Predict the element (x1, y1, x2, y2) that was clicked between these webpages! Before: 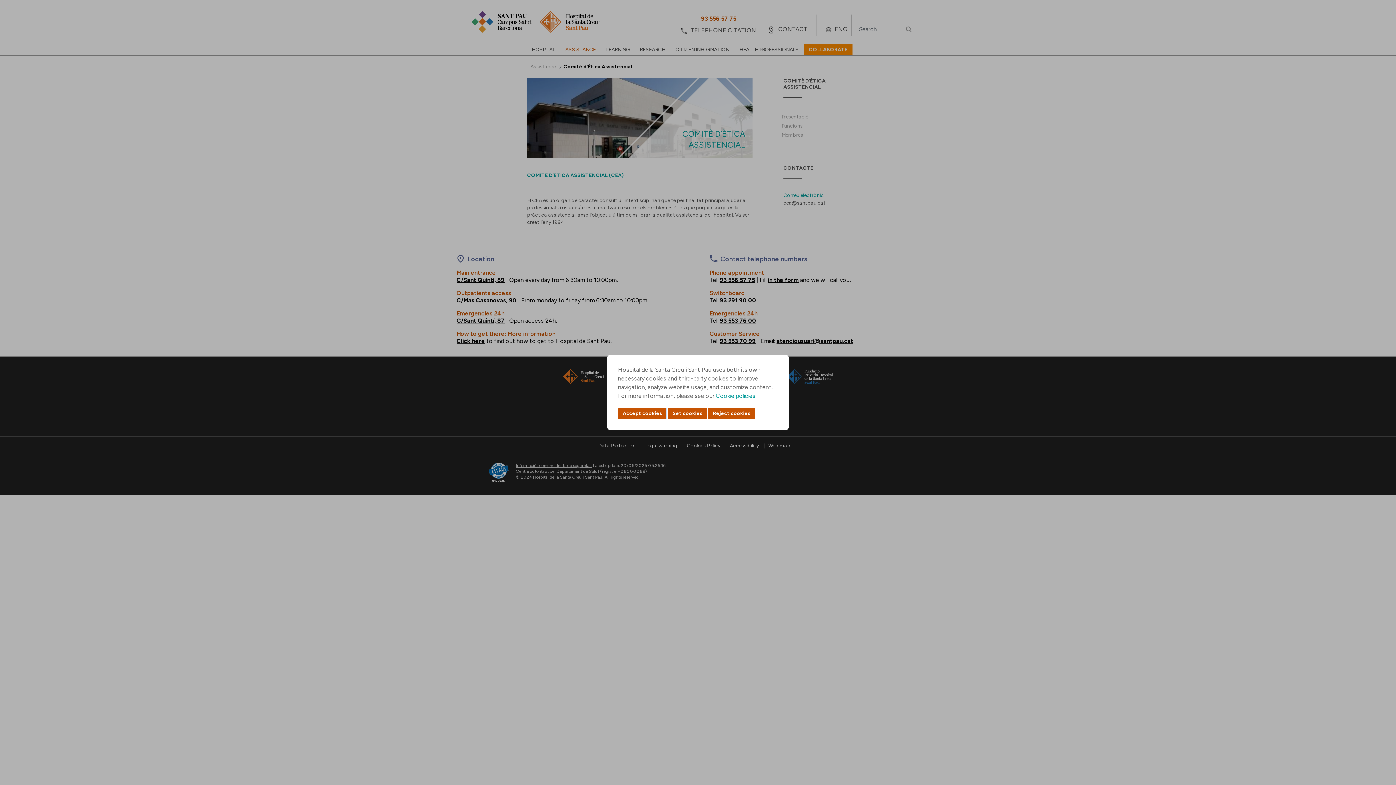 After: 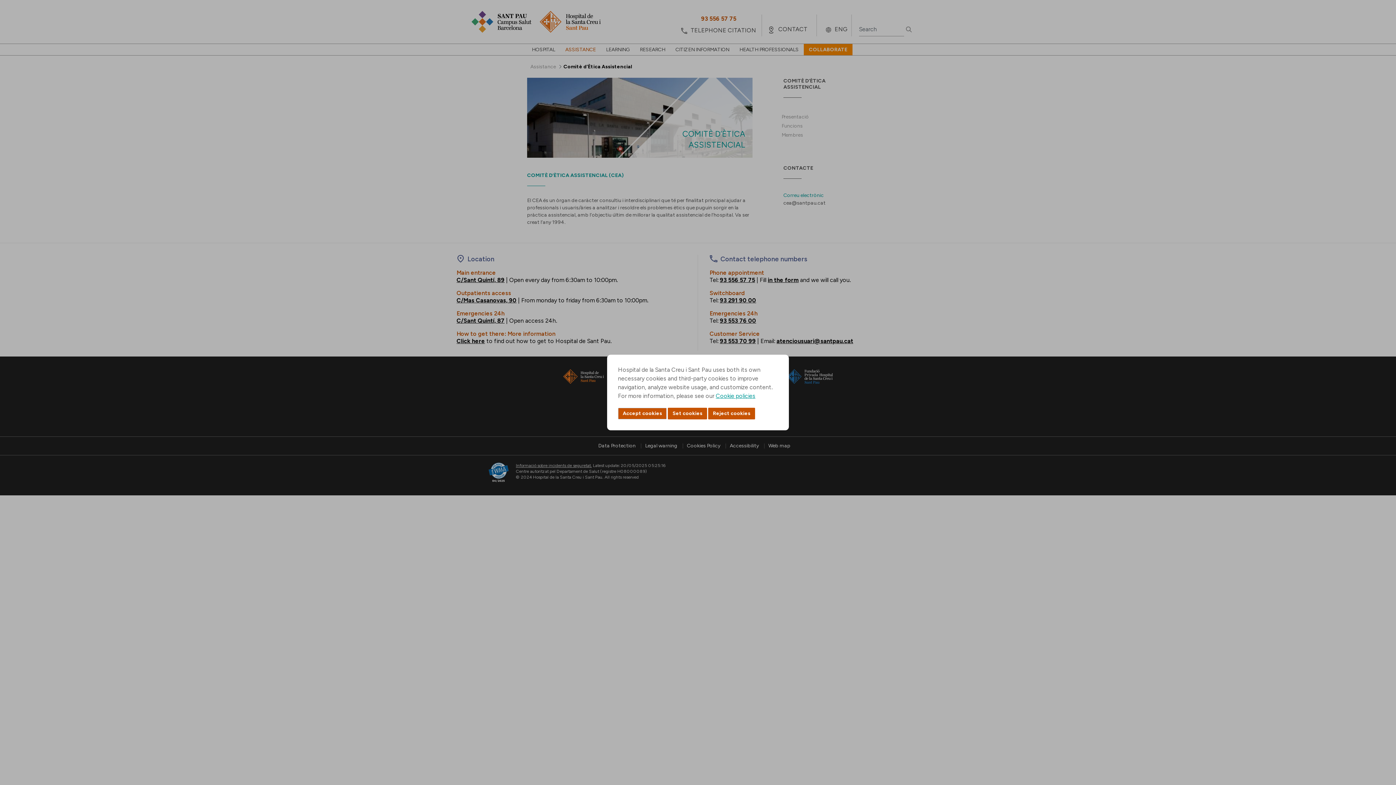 Action: label: Cookie policies bbox: (716, 392, 755, 399)